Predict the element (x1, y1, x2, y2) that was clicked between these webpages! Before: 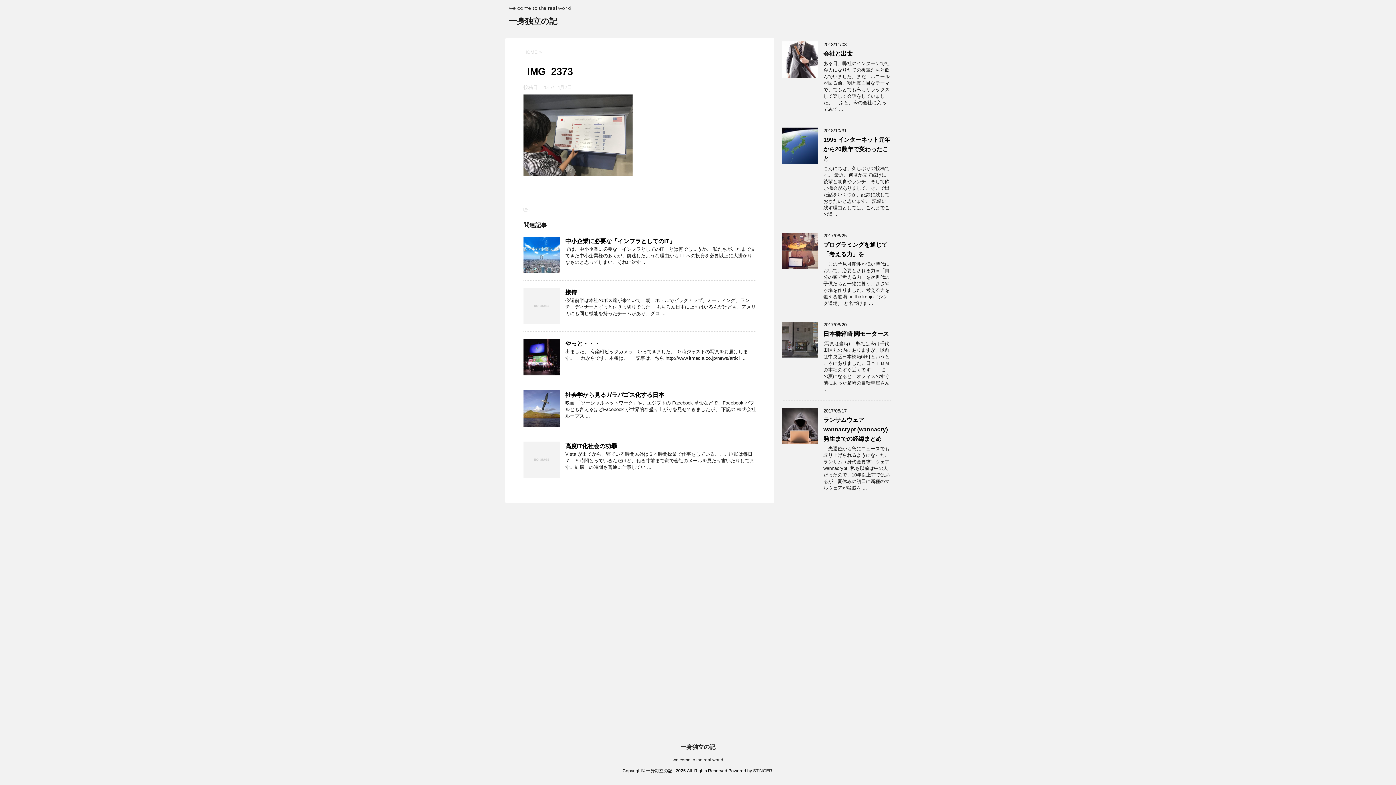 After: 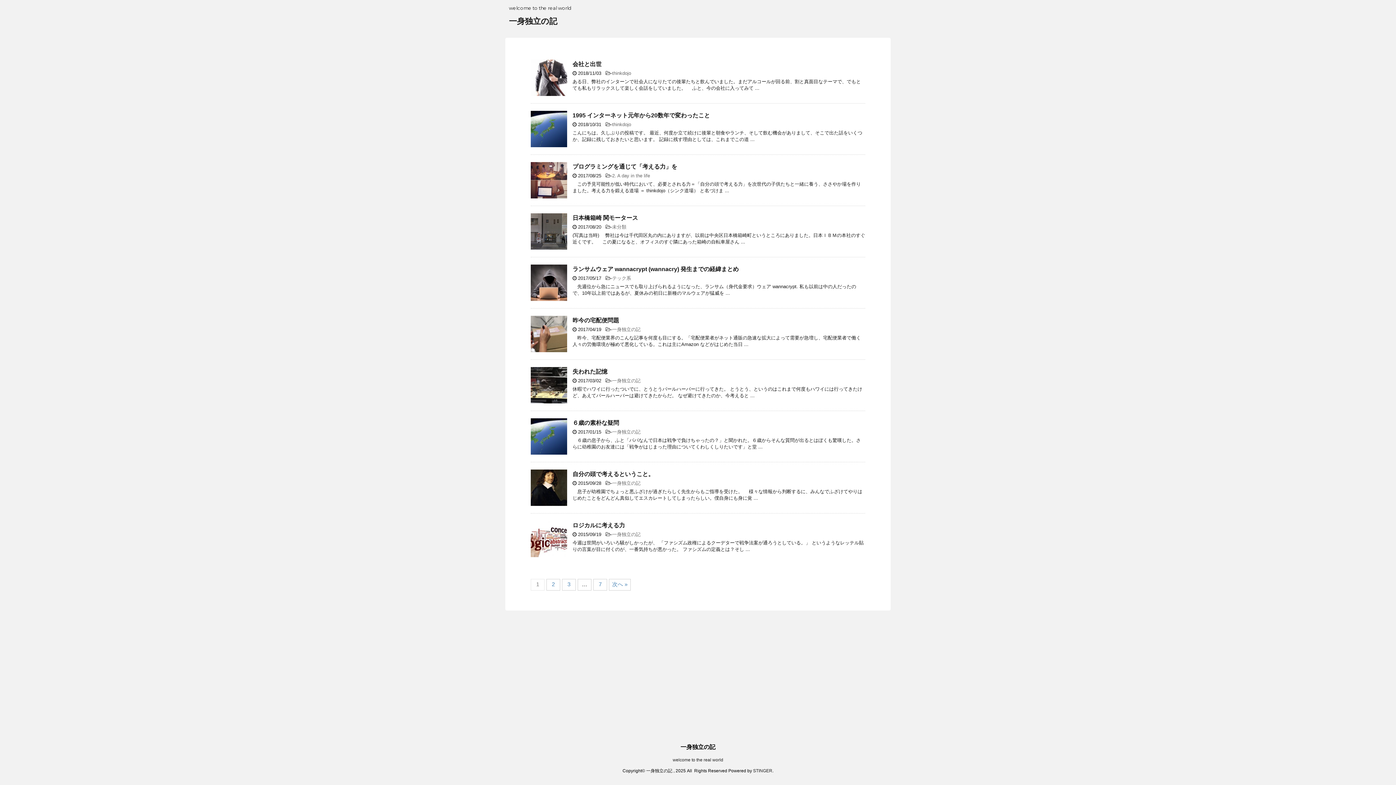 Action: label: welcome to the real world bbox: (672, 757, 723, 762)